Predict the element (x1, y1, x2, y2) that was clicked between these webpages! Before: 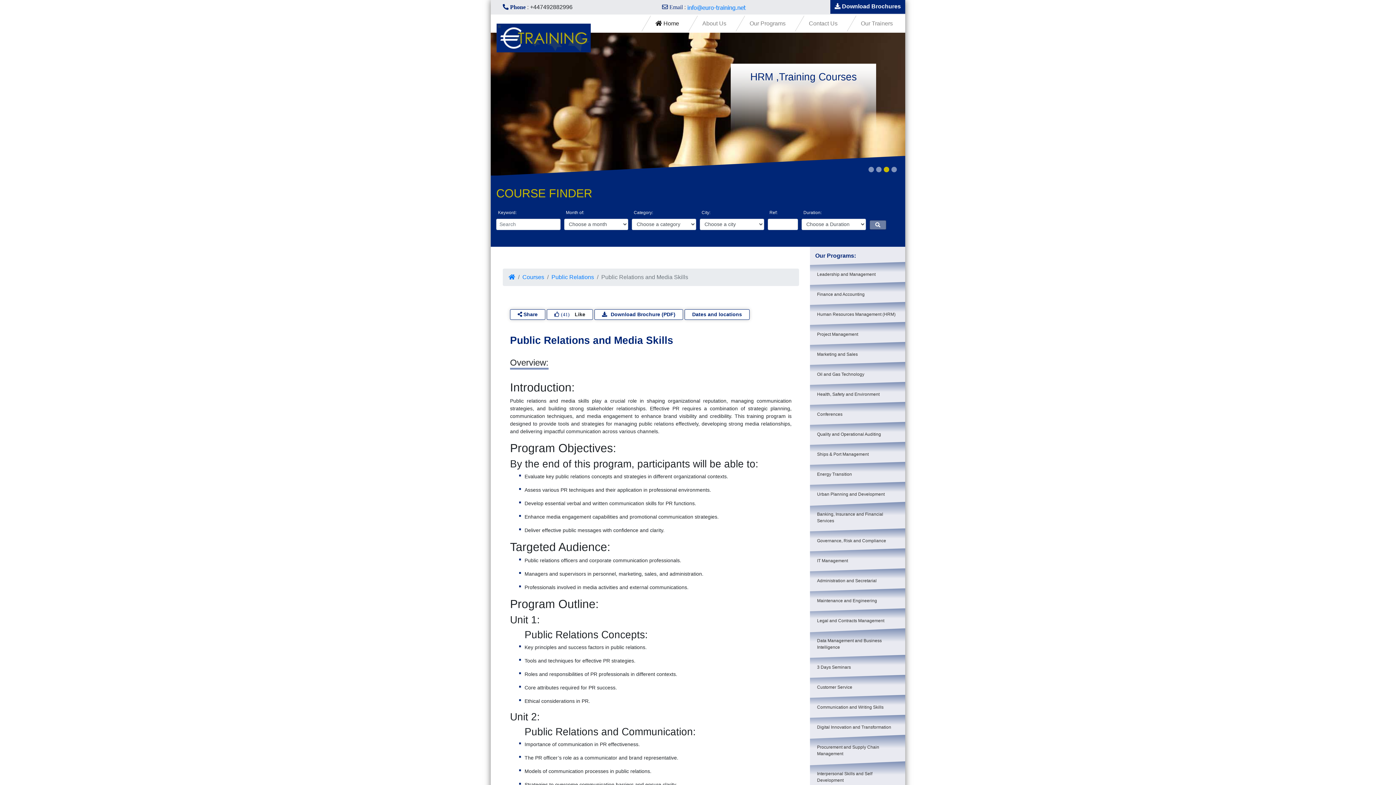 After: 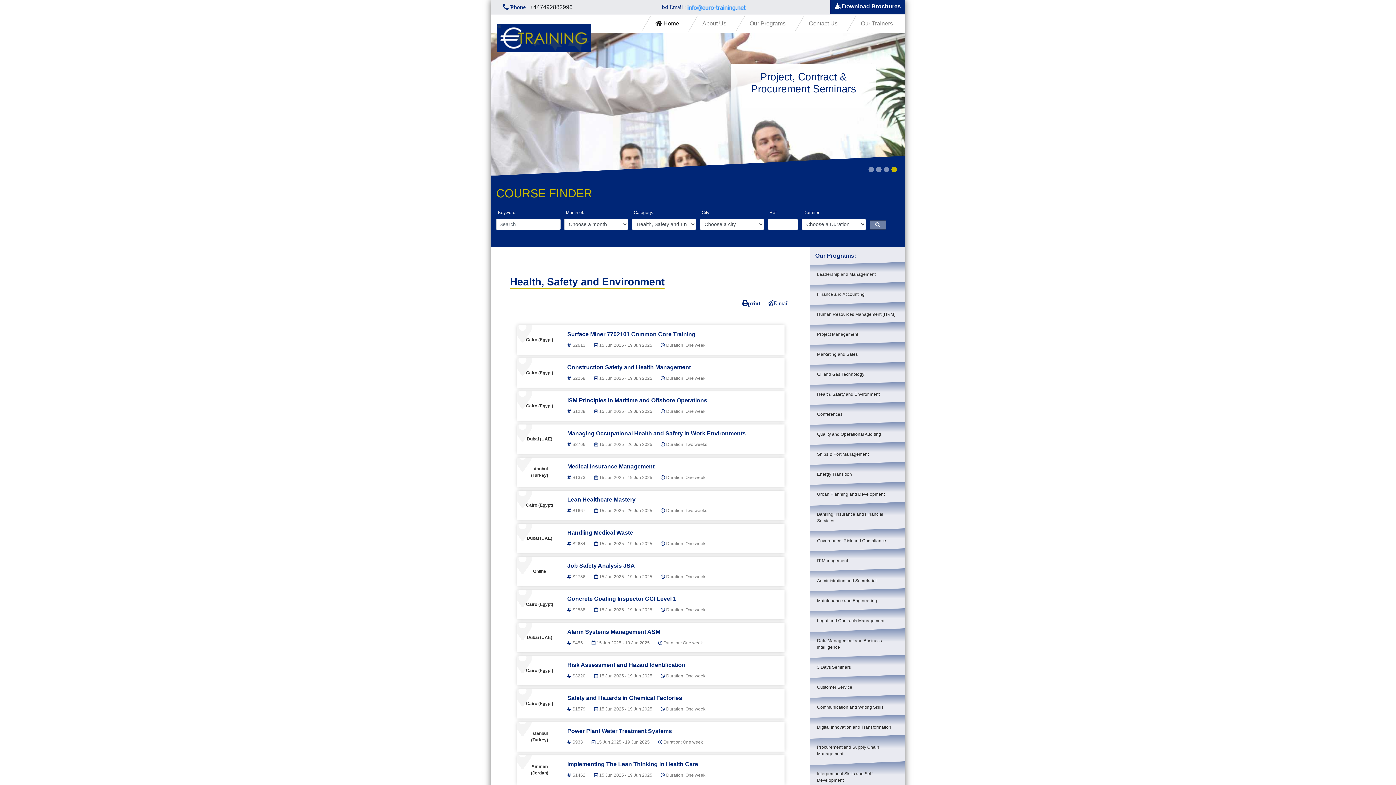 Action: label: Health, Safety and Environment bbox: (817, 391, 898, 397)